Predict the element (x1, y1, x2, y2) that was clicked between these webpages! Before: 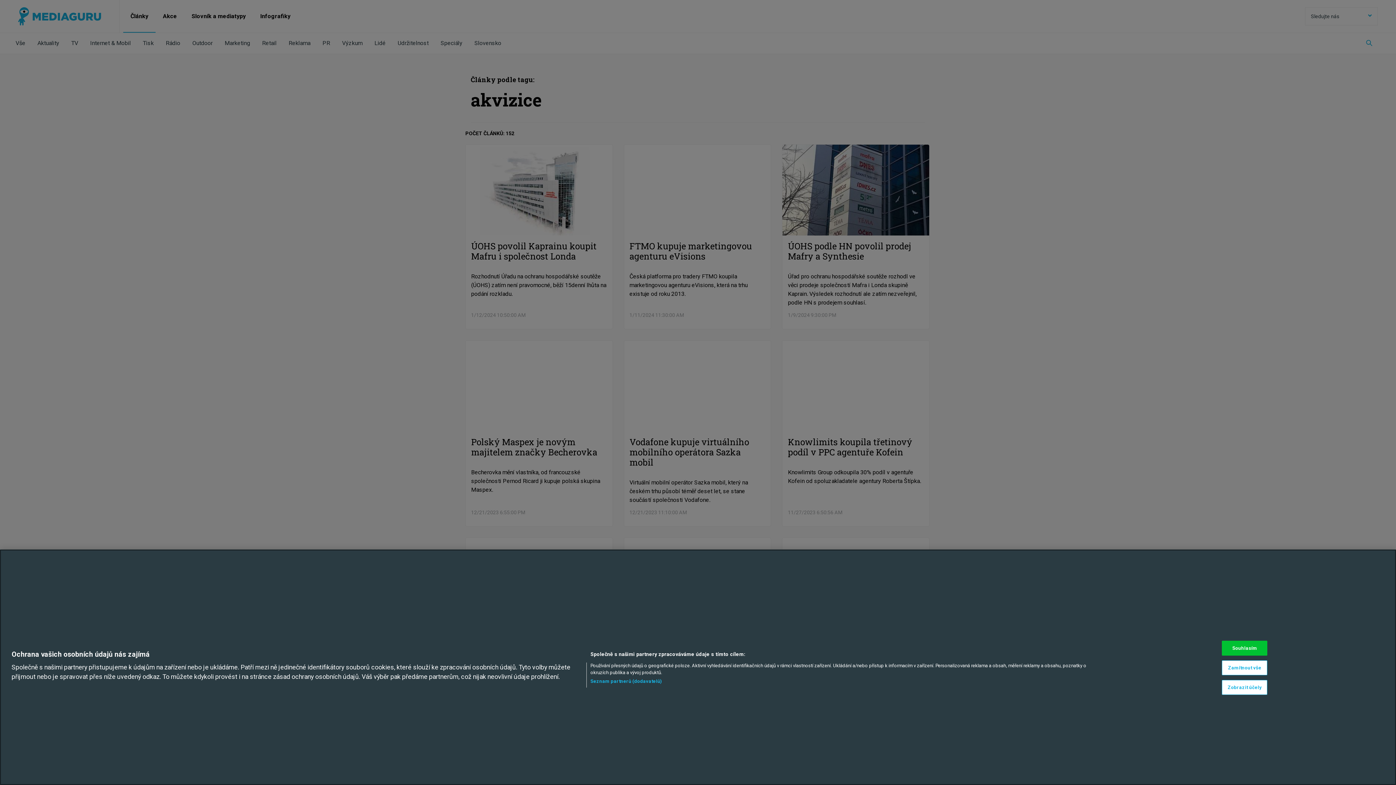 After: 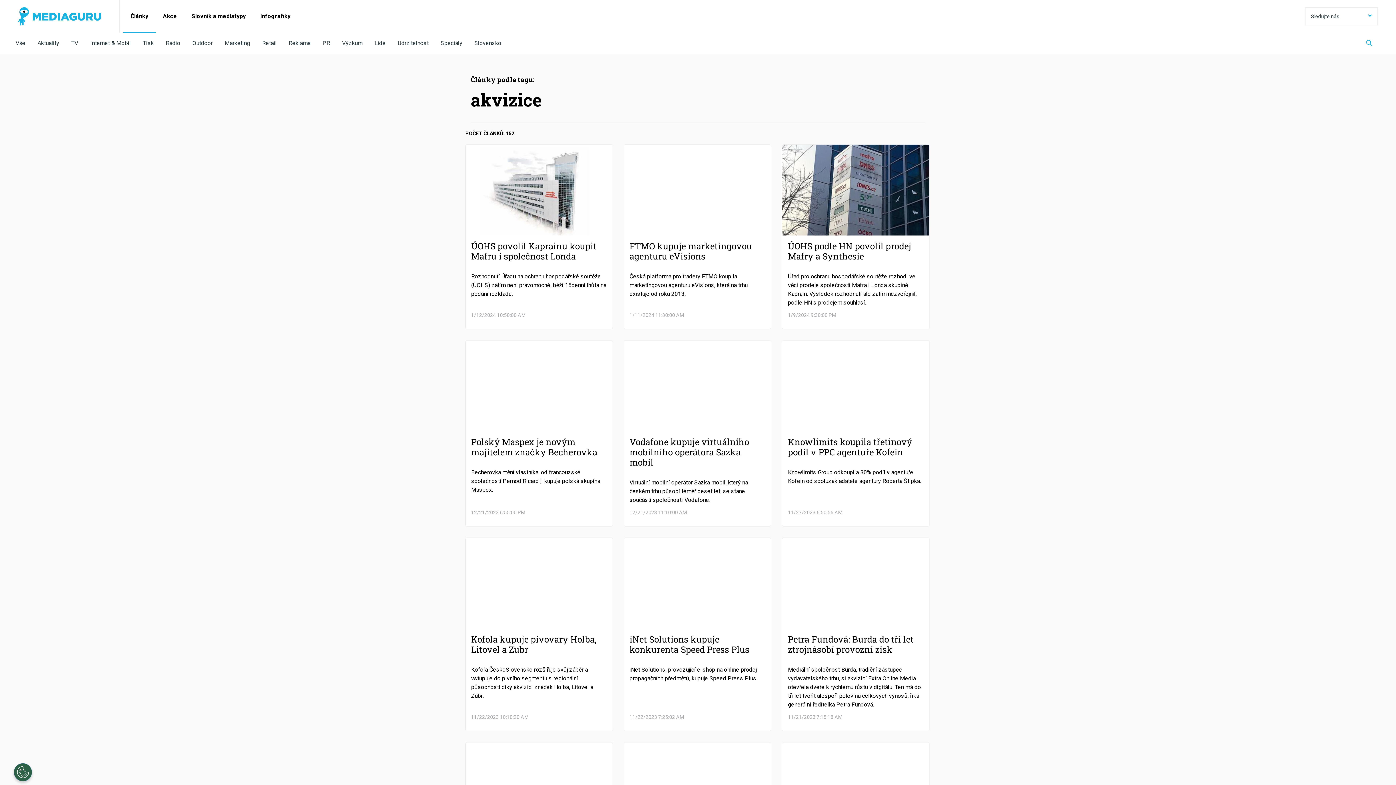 Action: label: Souhlasím bbox: (1222, 641, 1267, 656)